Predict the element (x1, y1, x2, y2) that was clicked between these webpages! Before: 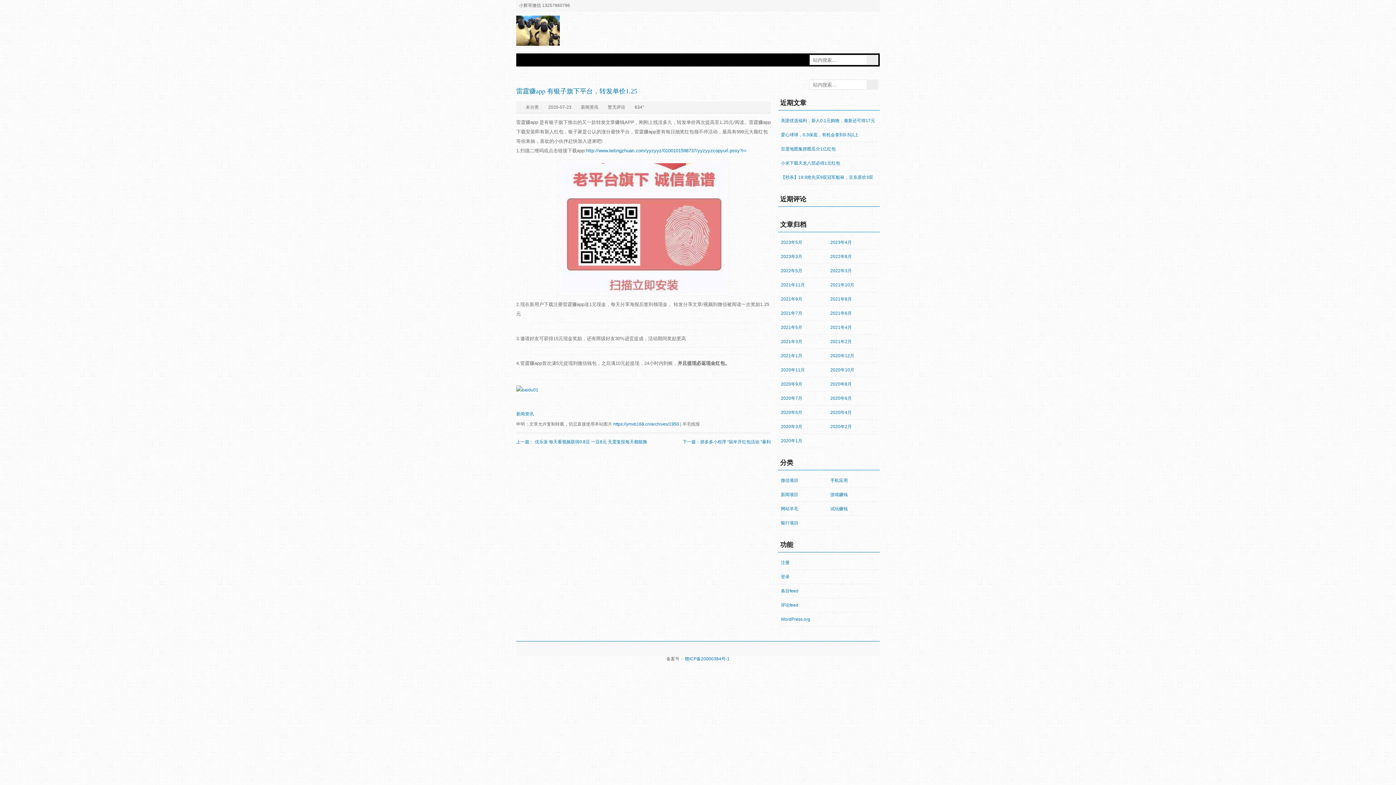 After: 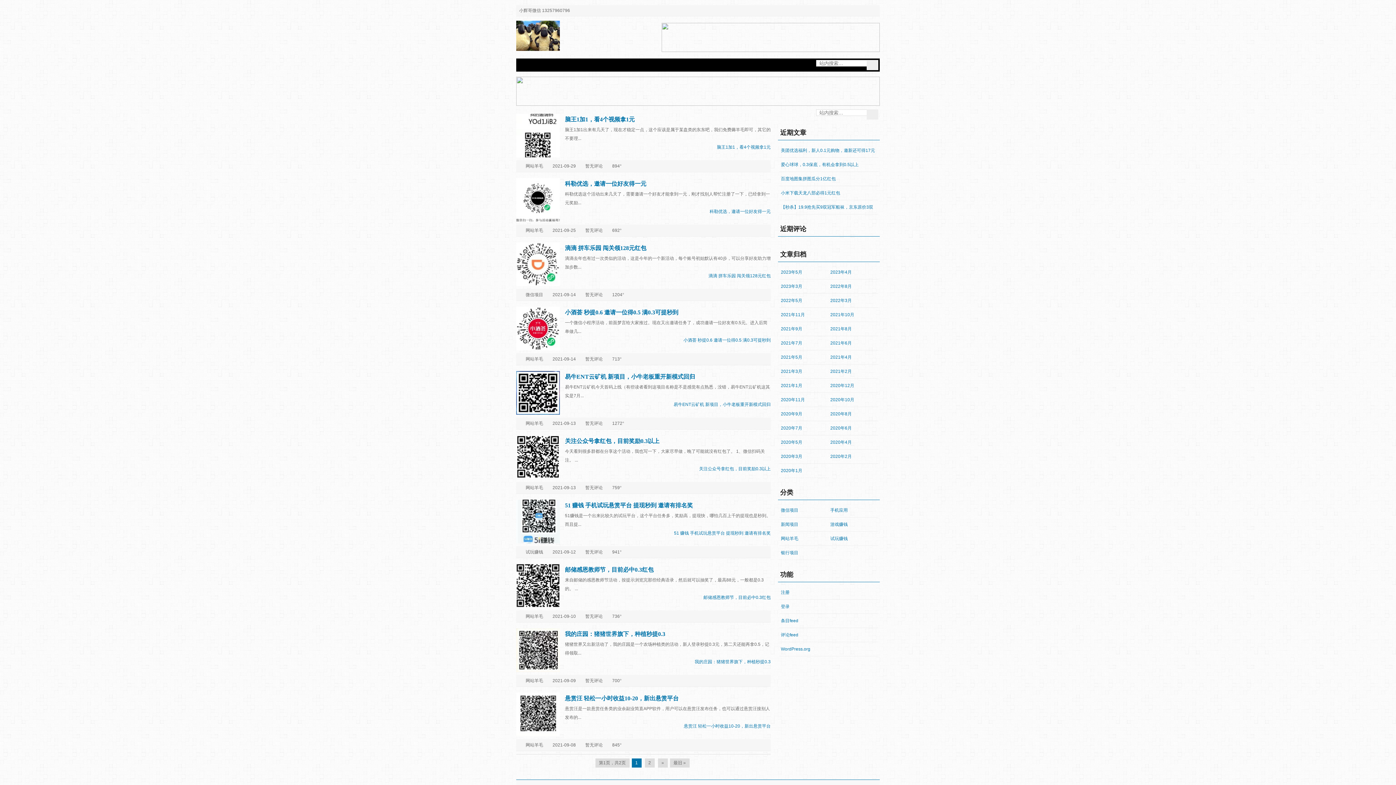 Action: label: 2021年9月 bbox: (781, 293, 802, 304)